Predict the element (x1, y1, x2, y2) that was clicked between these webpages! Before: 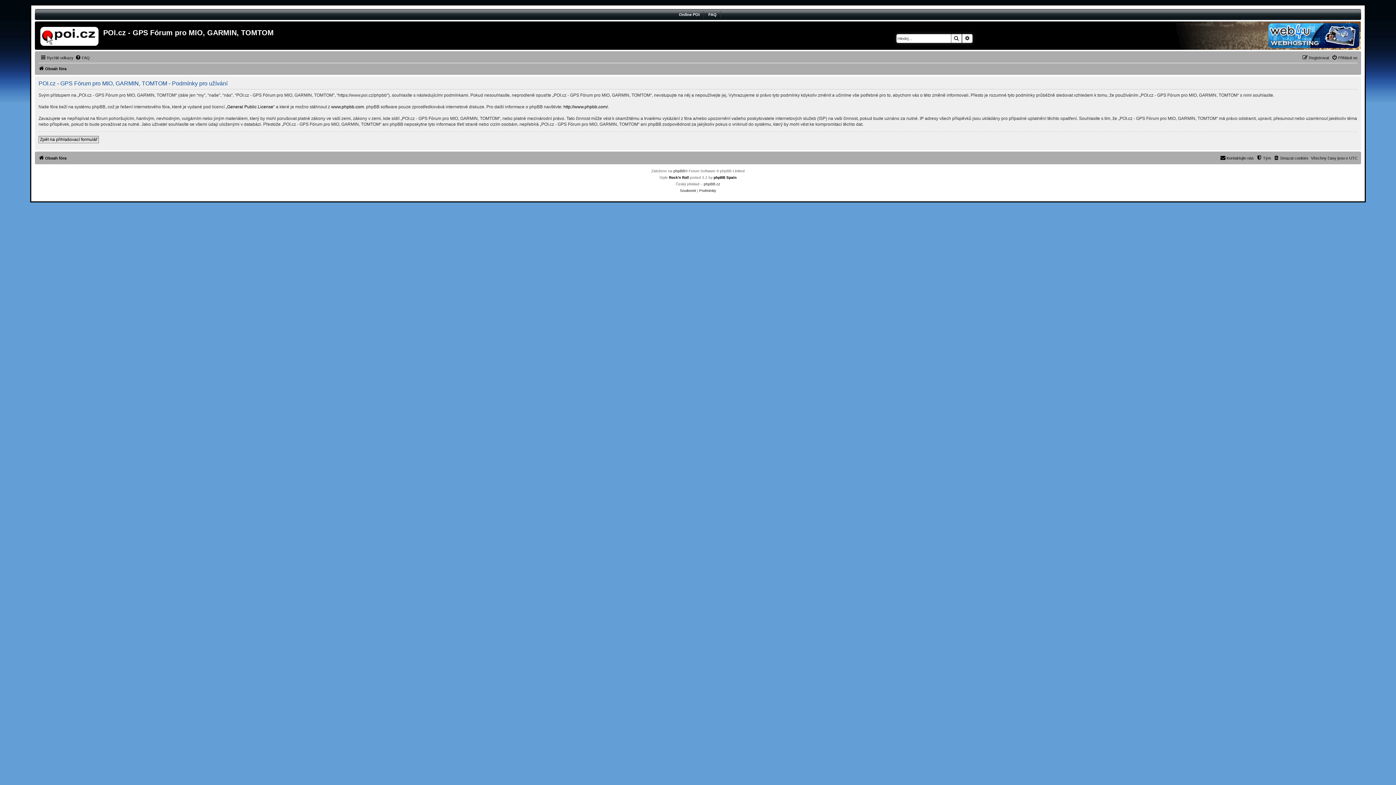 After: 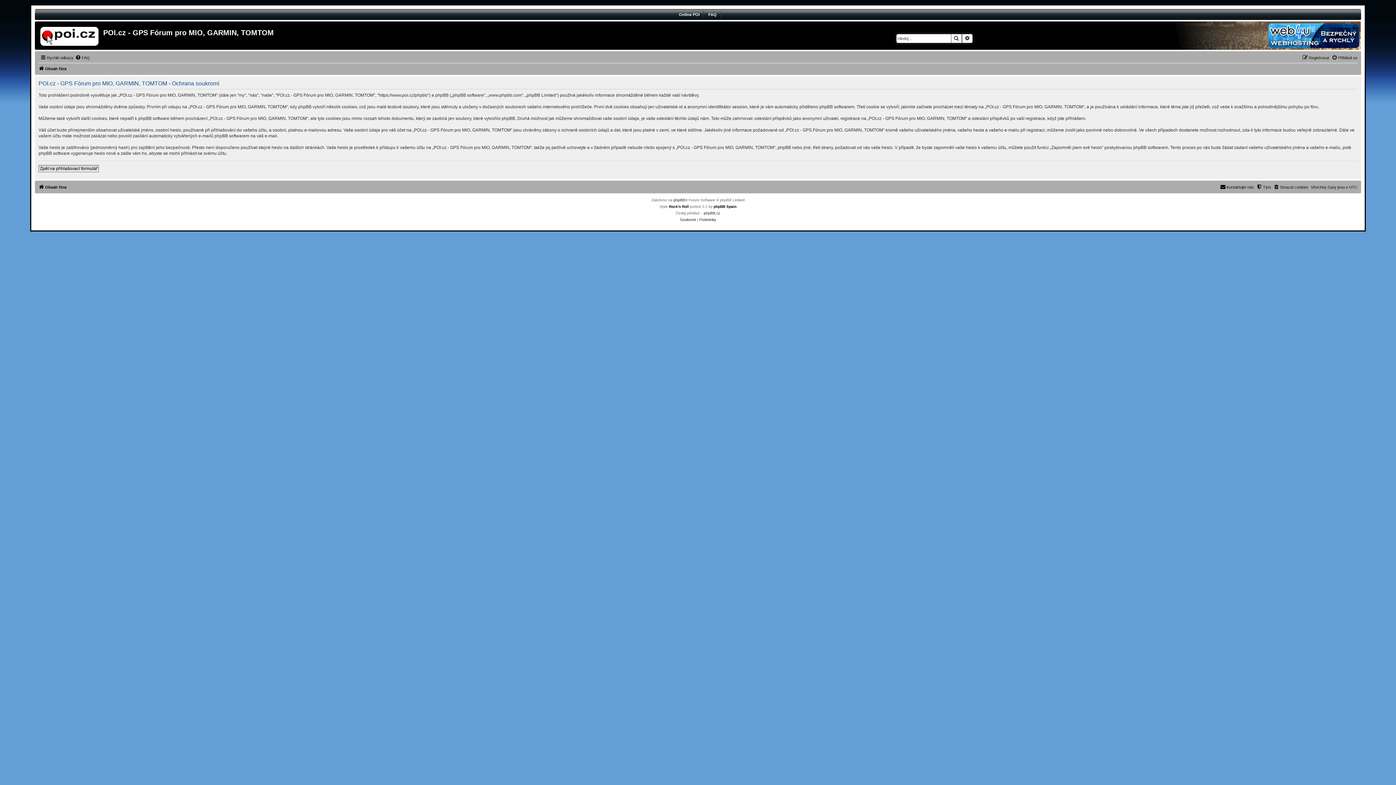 Action: label: Soukromí bbox: (680, 187, 696, 194)